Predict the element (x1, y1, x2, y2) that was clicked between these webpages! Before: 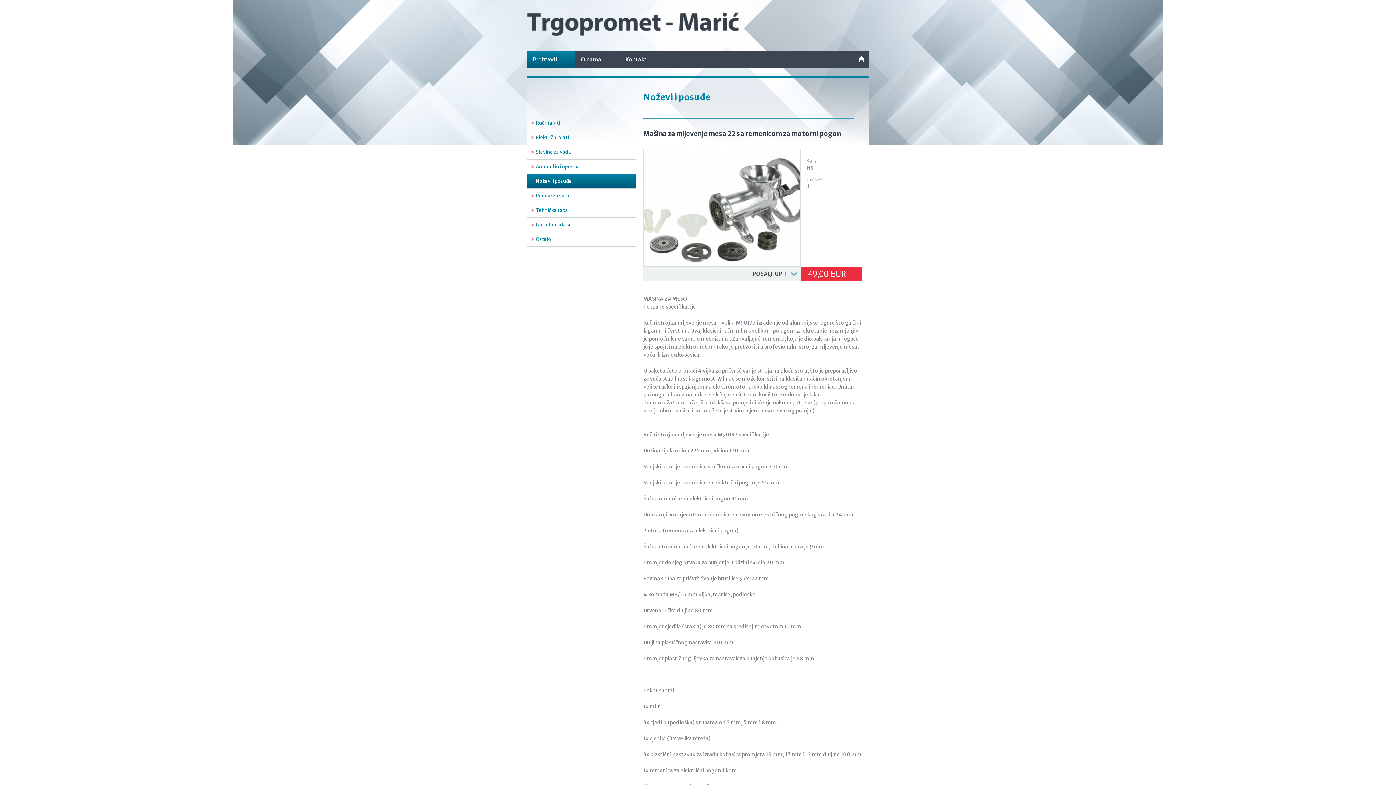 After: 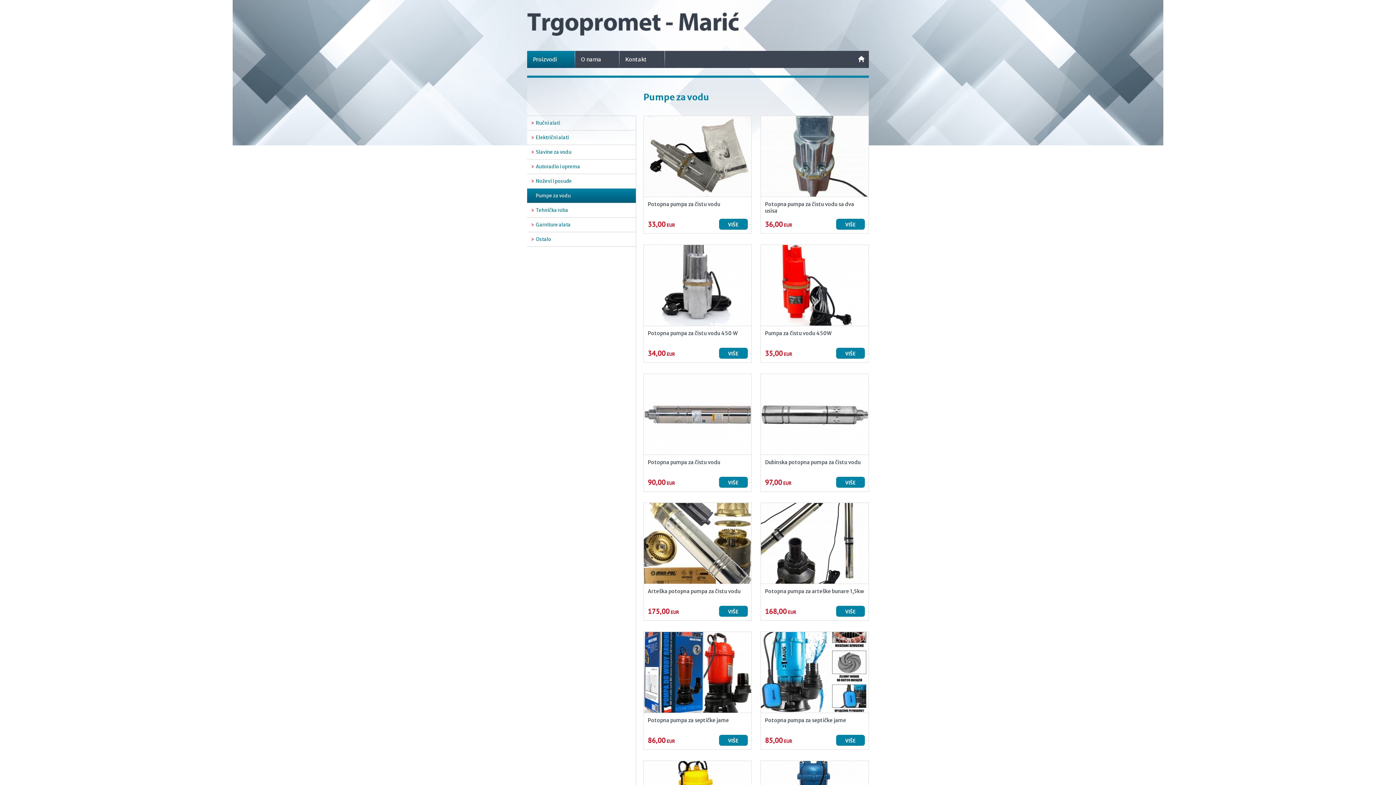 Action: bbox: (527, 188, 636, 202) label: Pumpe za vodu